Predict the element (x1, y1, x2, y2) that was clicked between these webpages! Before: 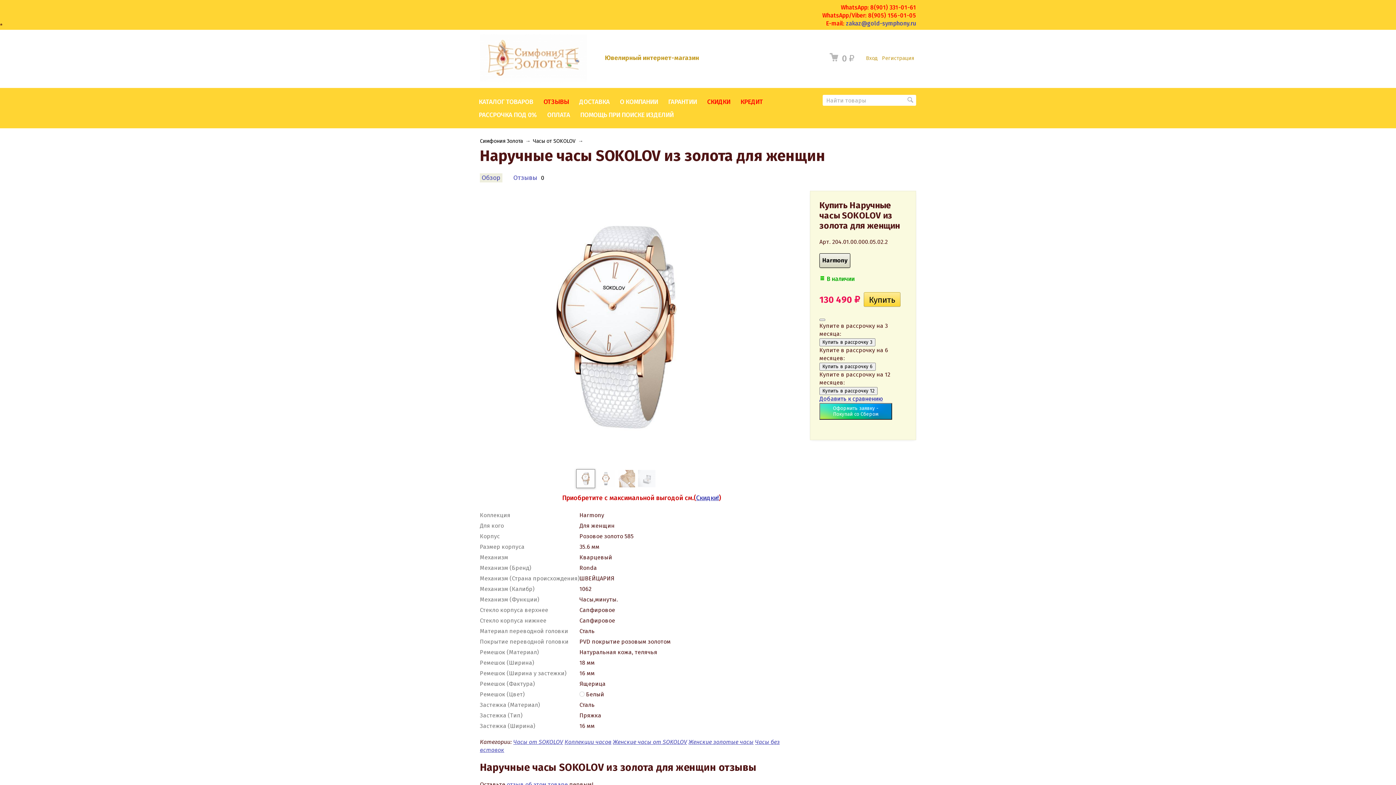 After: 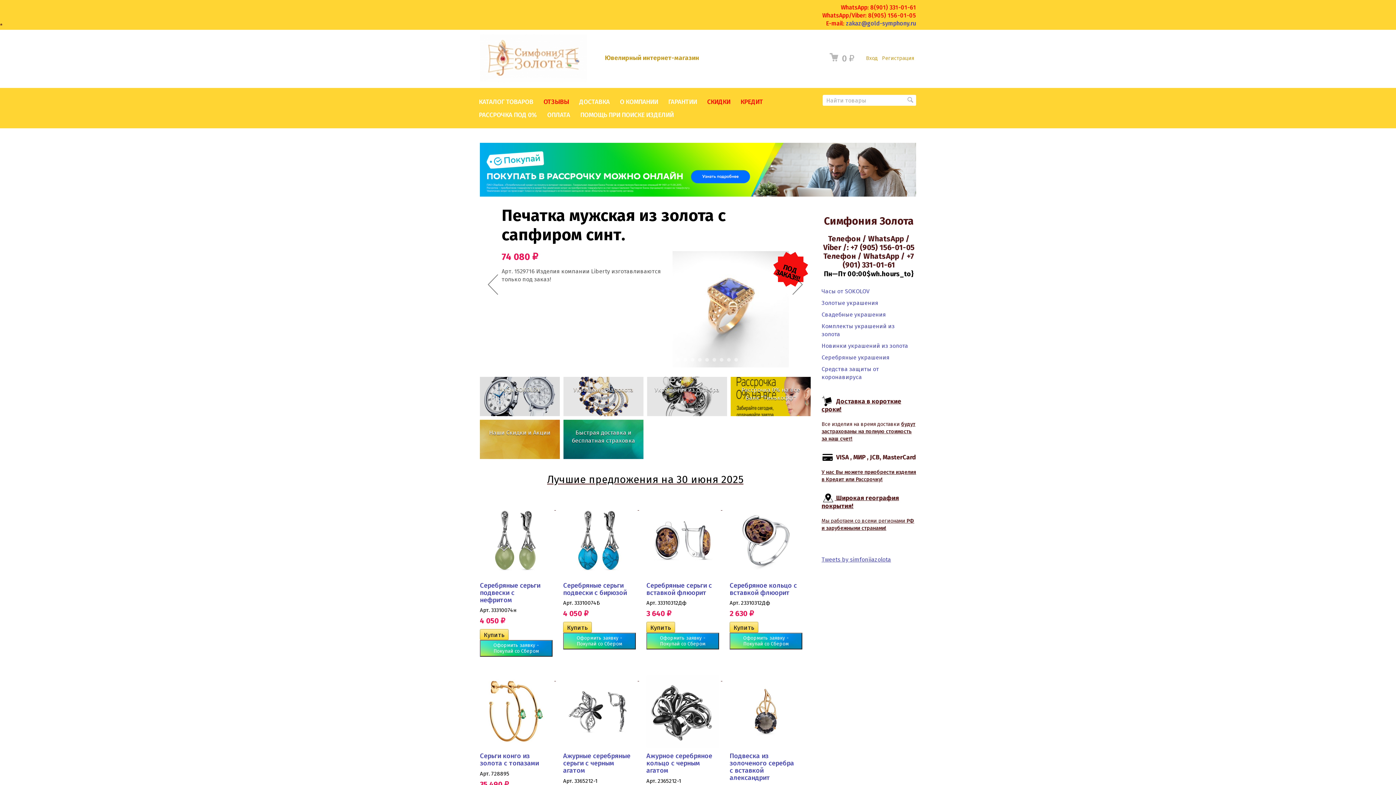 Action: bbox: (476, 94, 536, 108) label: КАТАЛОГ ТОВАРОВ